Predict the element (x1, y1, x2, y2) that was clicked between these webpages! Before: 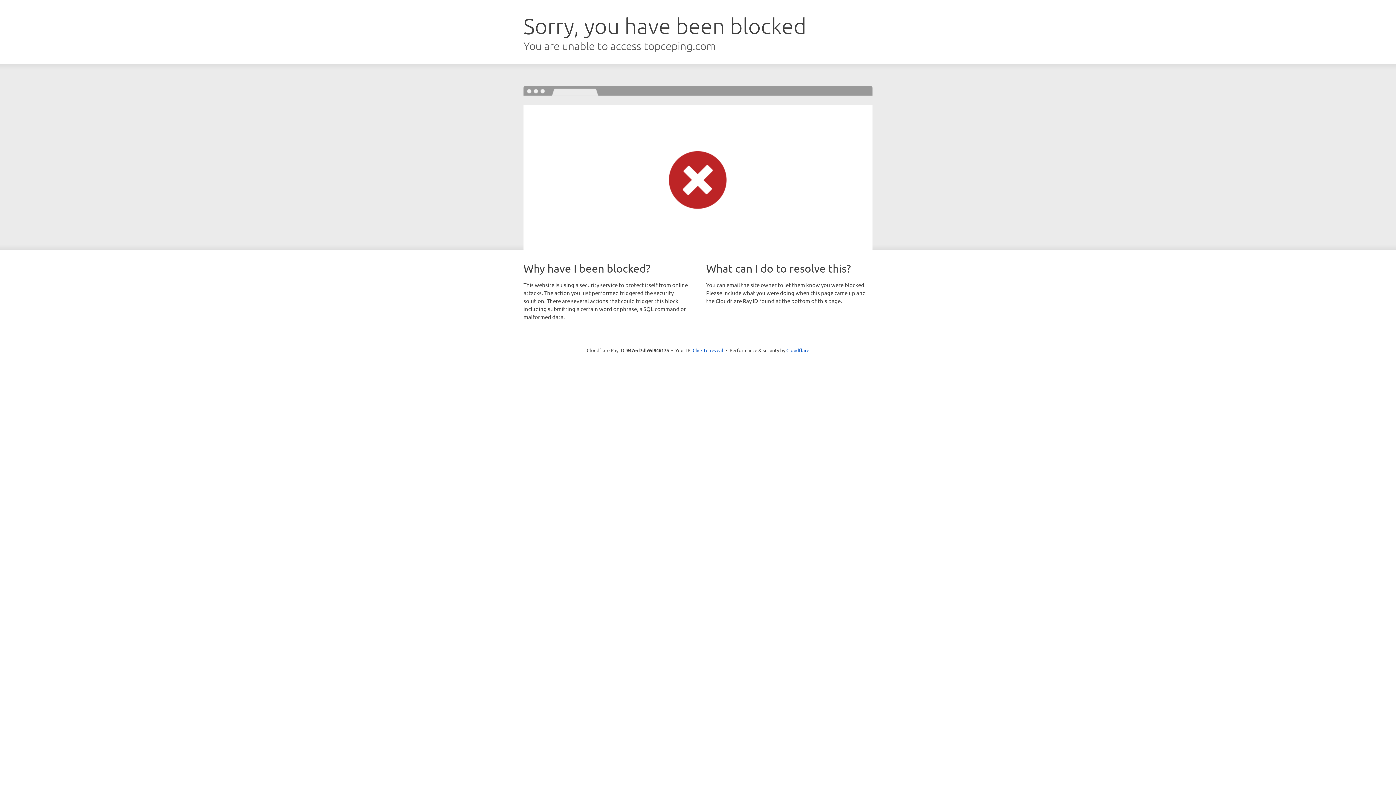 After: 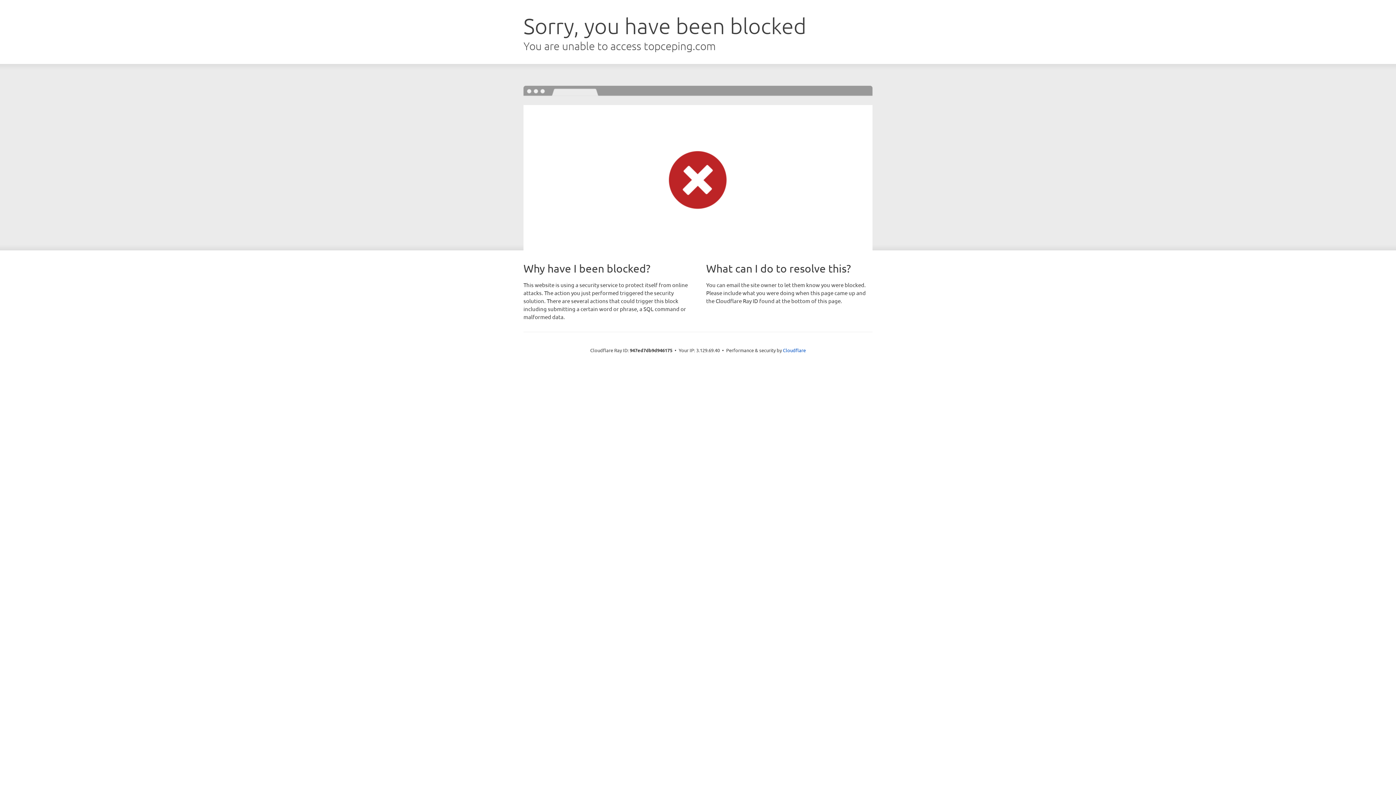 Action: label: Click to reveal bbox: (692, 346, 723, 353)